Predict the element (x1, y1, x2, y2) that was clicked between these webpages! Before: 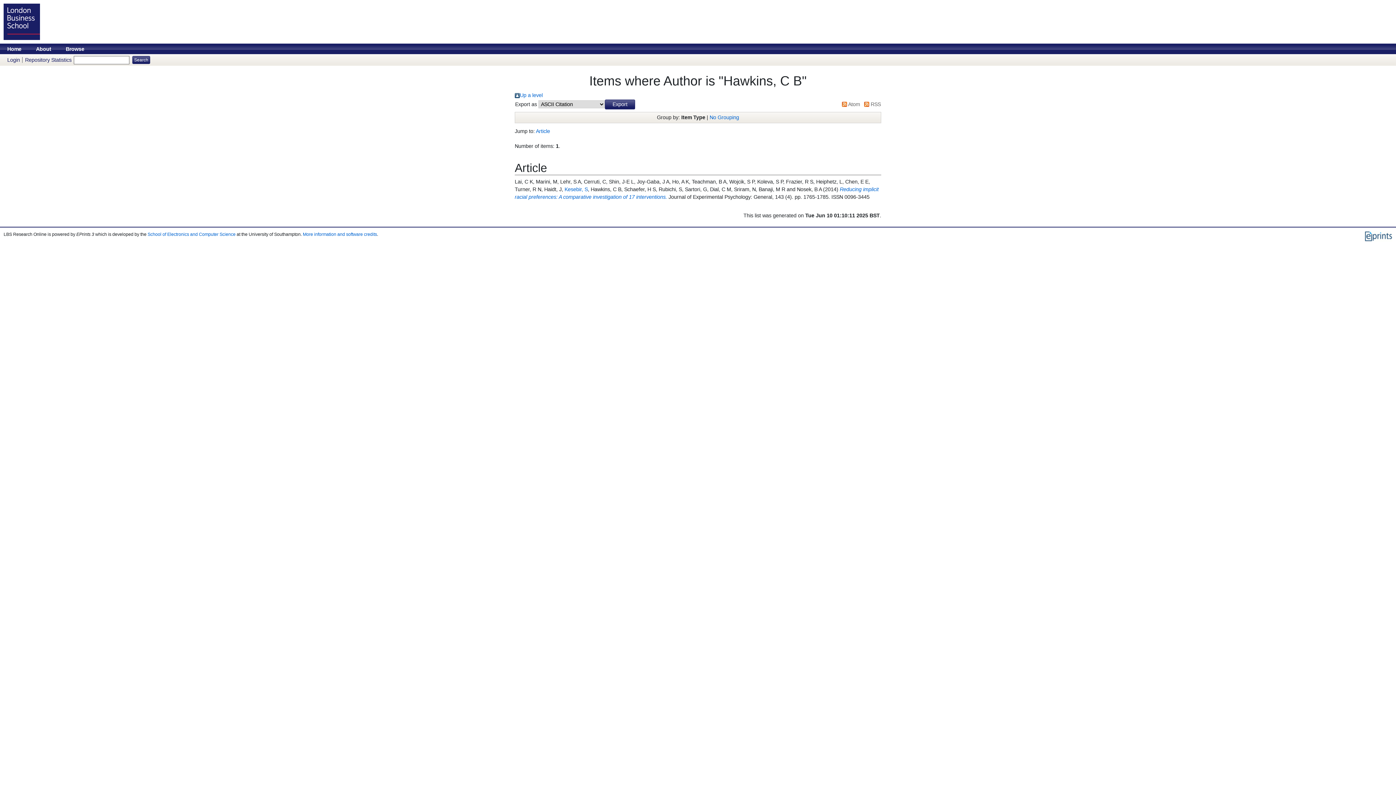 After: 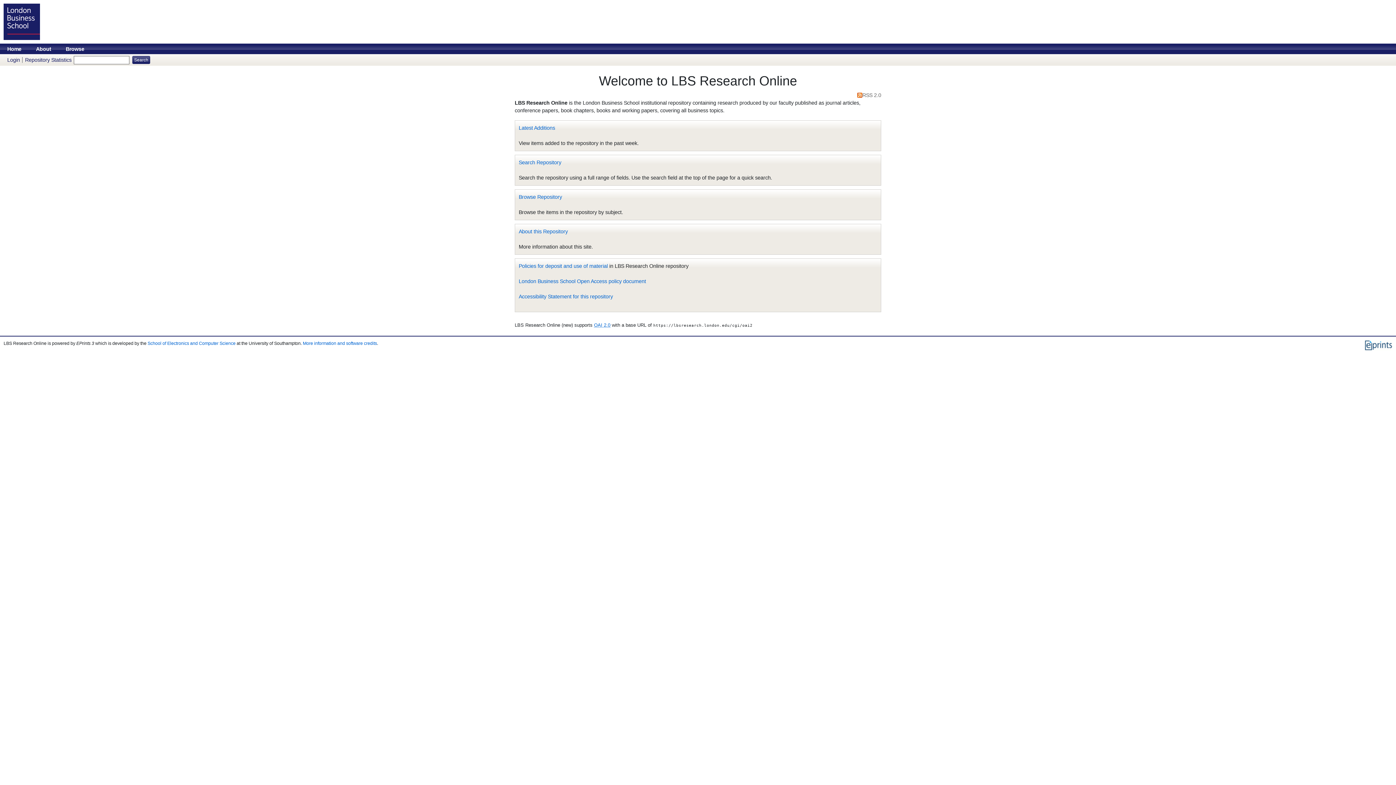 Action: bbox: (0, 18, 43, 24)